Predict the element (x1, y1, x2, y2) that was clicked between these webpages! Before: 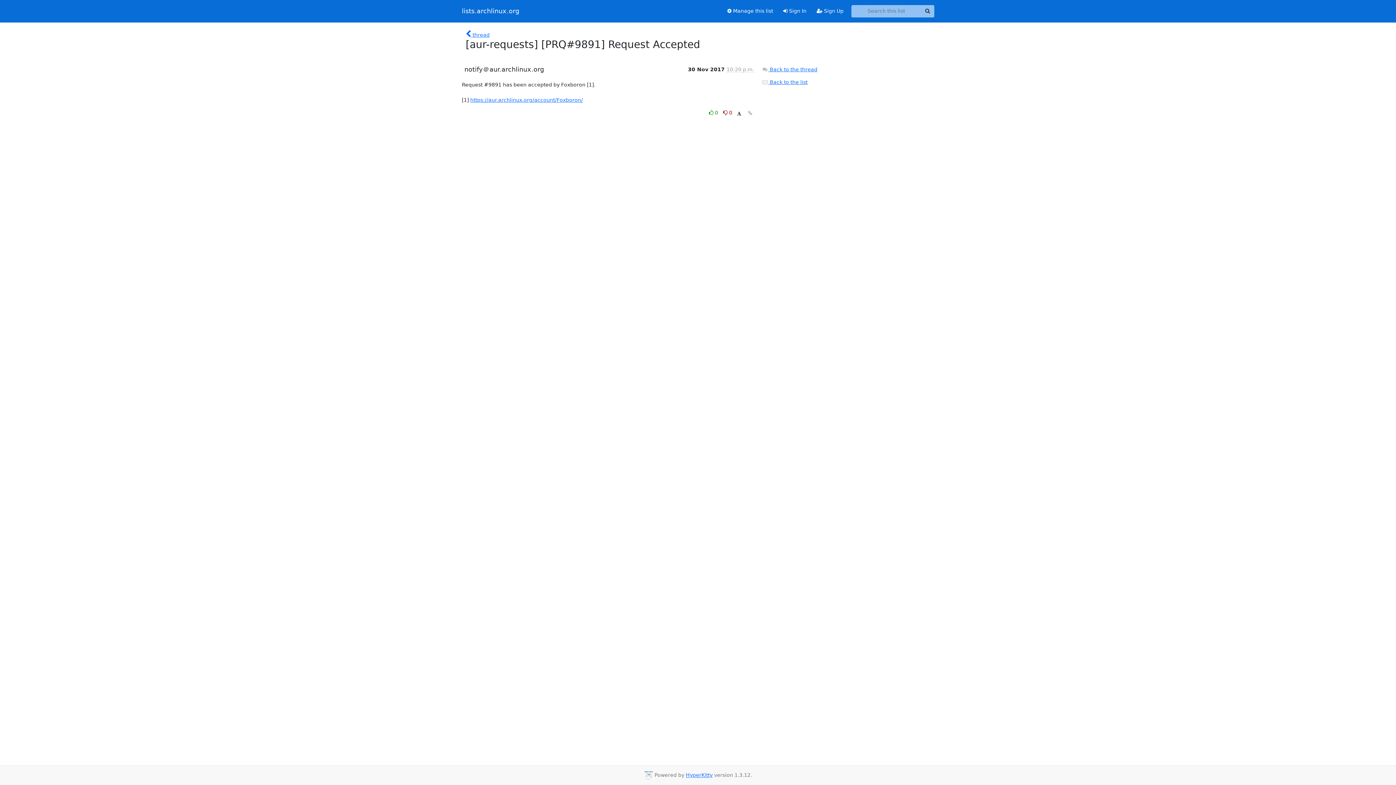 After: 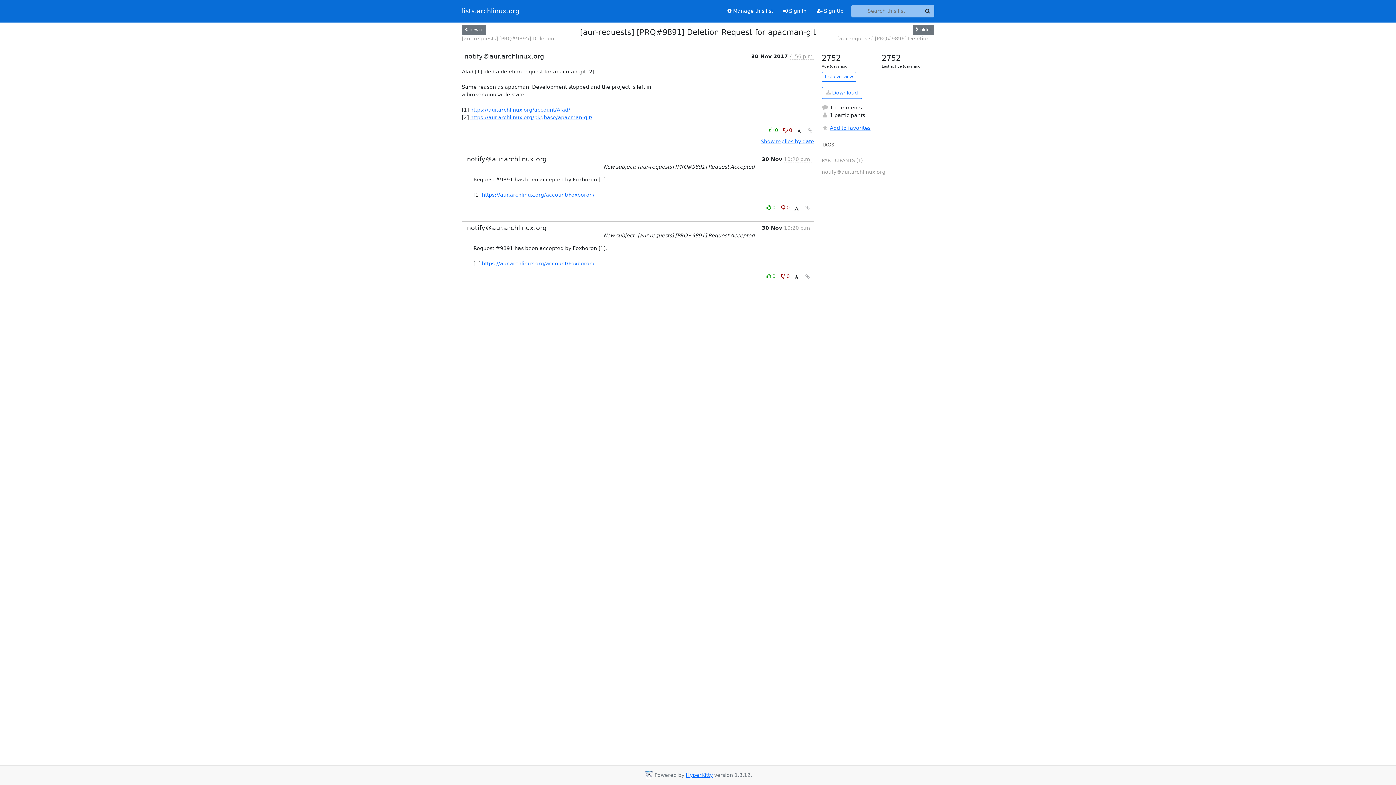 Action: label:  Back to the thread bbox: (762, 66, 817, 72)